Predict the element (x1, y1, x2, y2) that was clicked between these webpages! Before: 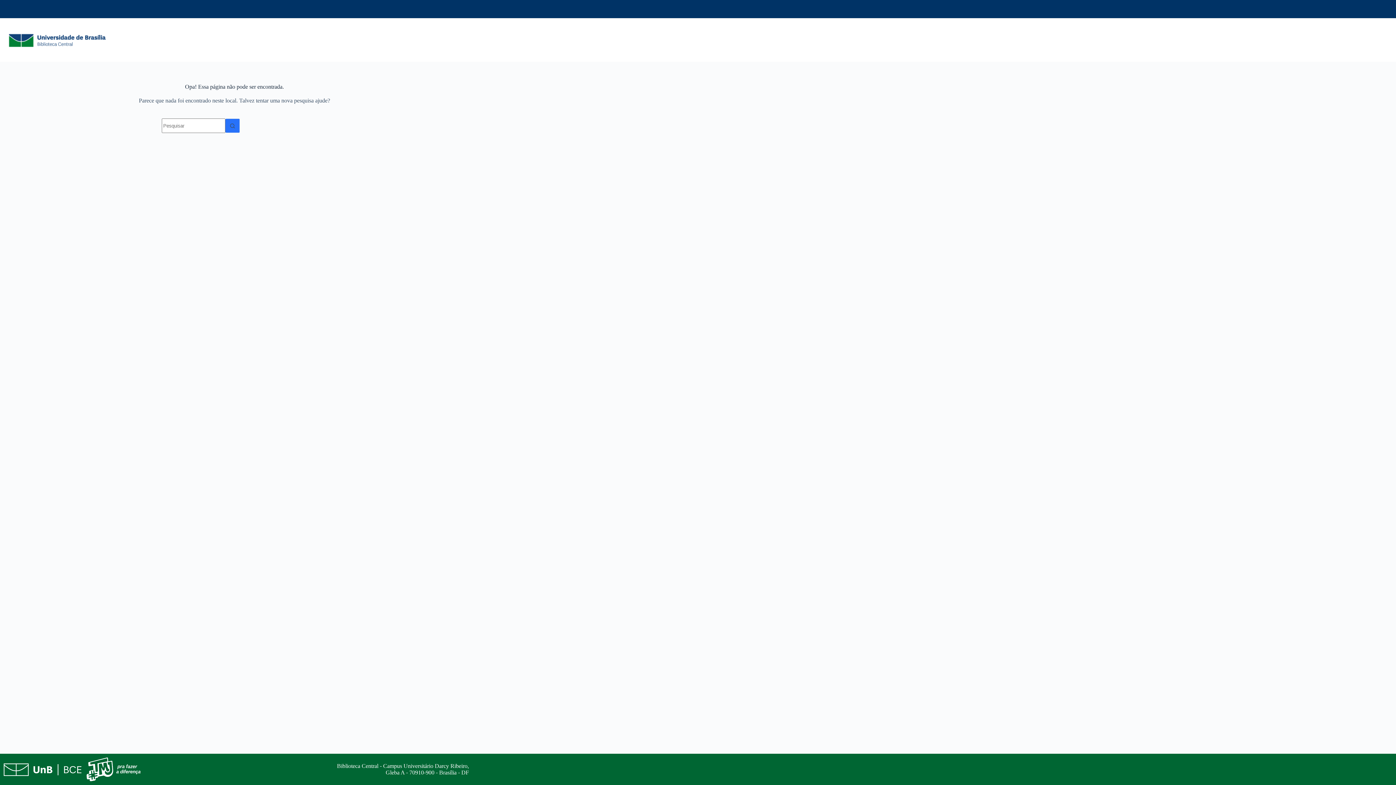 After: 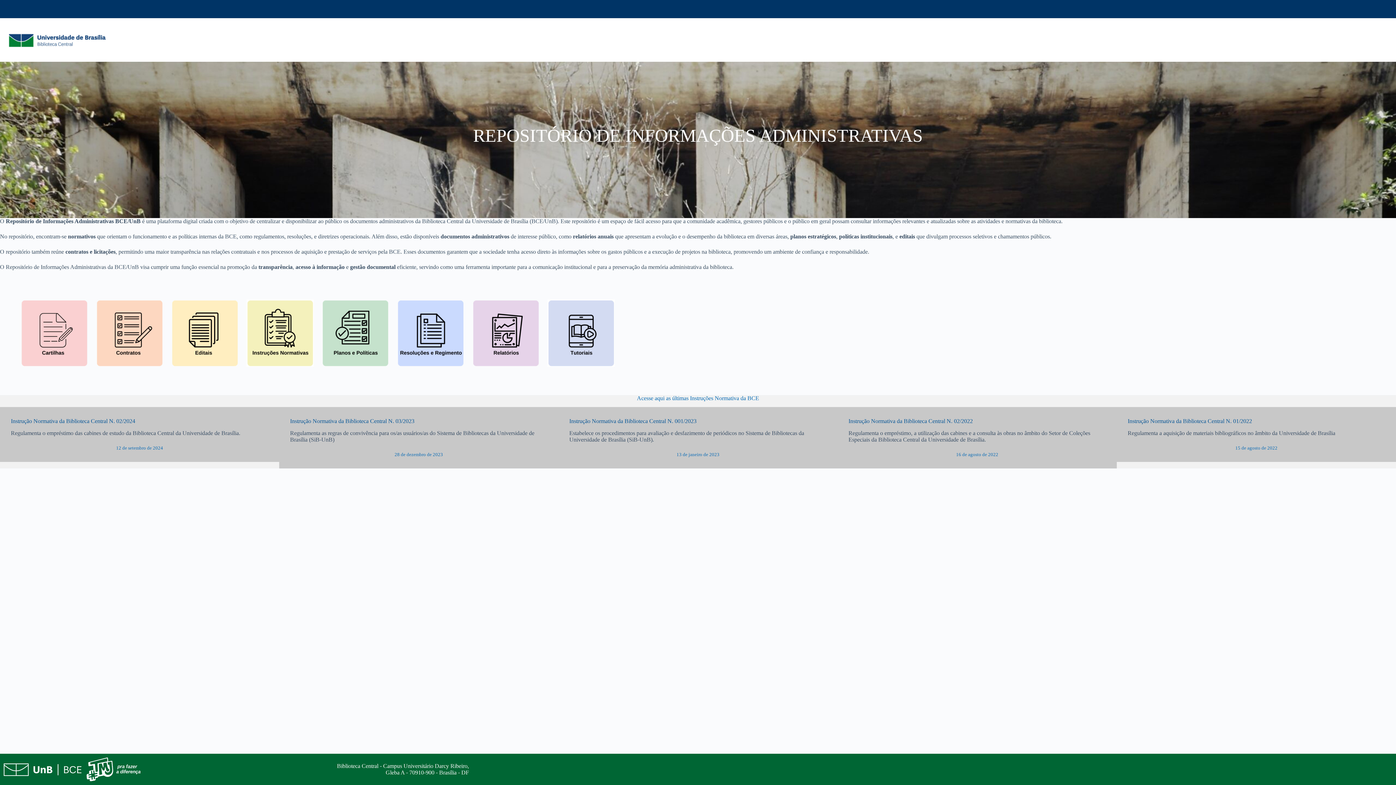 Action: bbox: (0, 22, 122, 58)